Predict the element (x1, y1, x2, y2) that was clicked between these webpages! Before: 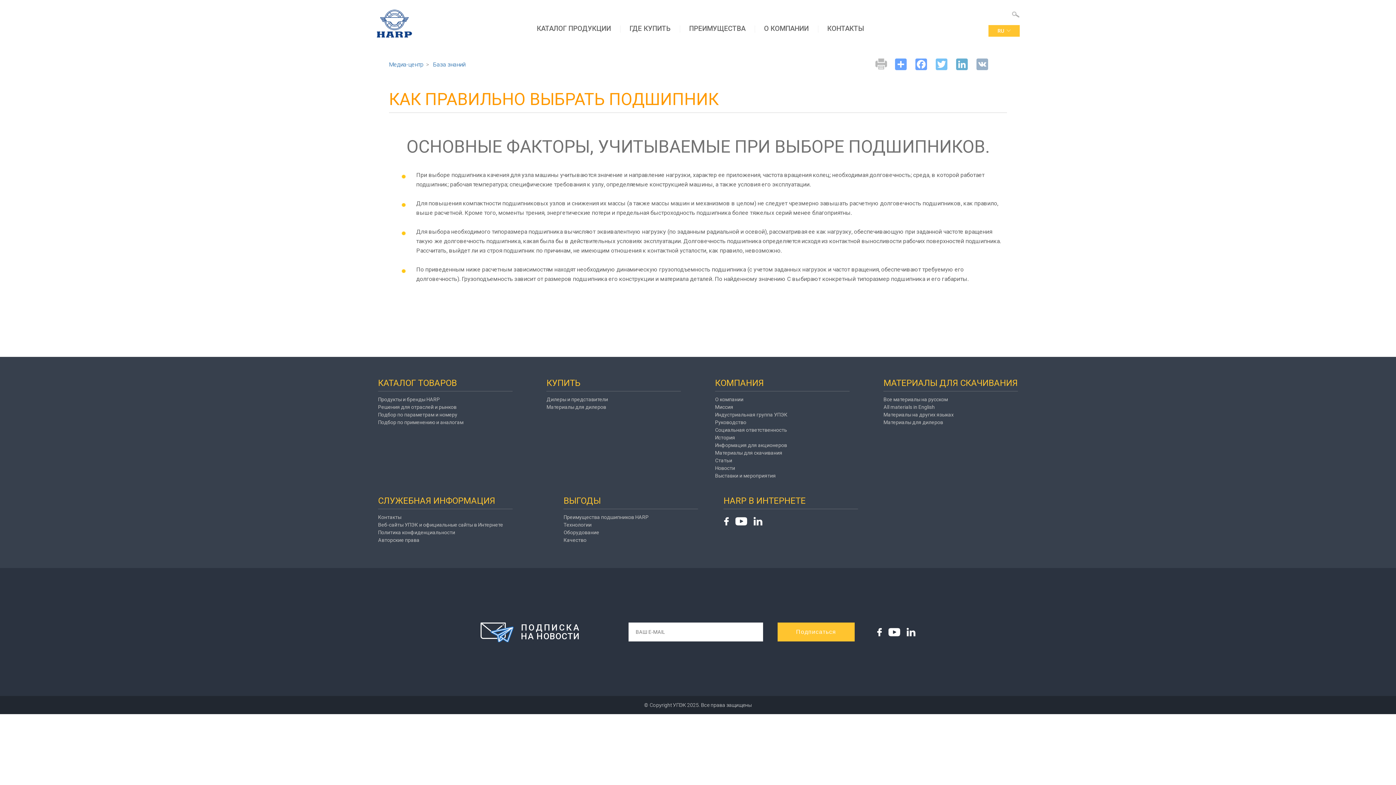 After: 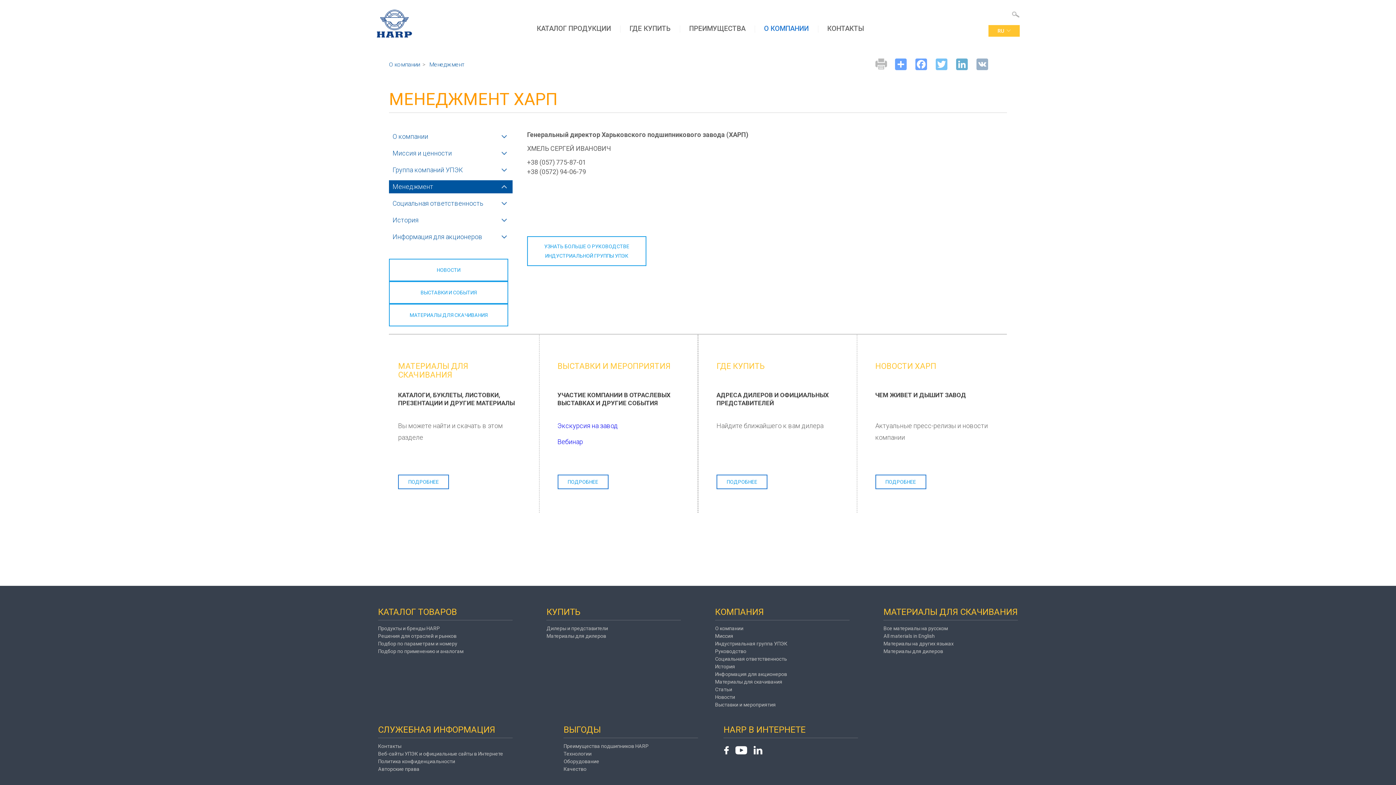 Action: bbox: (715, 419, 746, 425) label: Руководство